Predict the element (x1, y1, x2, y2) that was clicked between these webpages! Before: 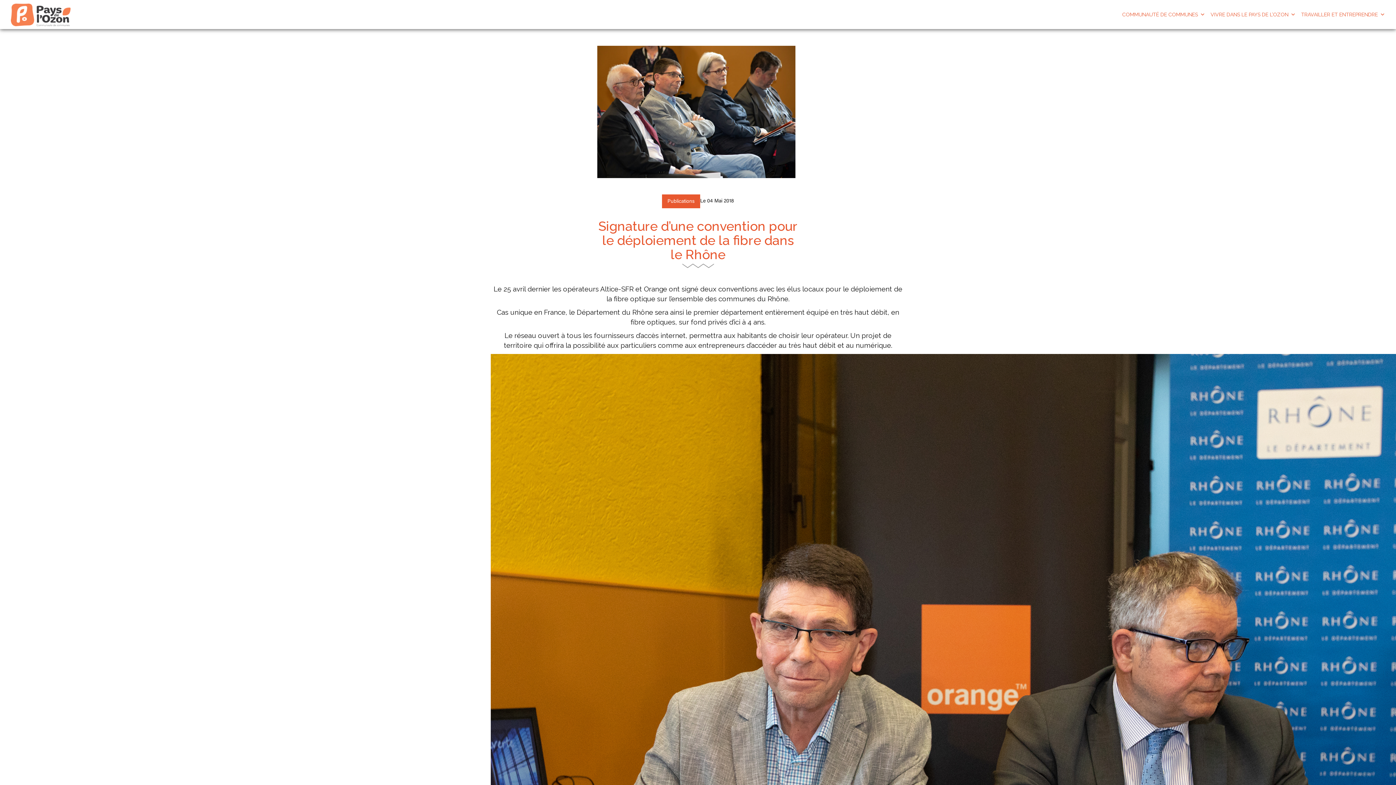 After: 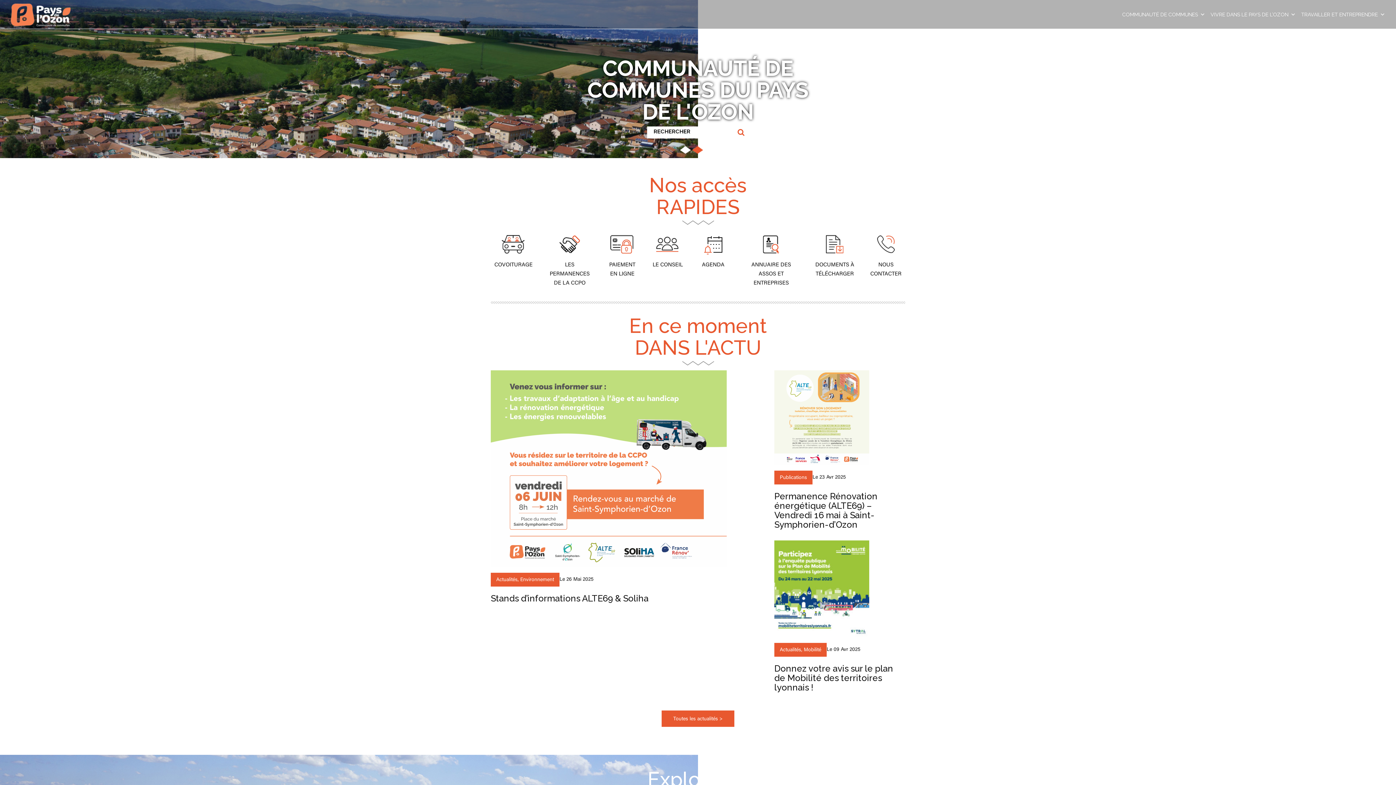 Action: bbox: (5, 0, 76, 18)